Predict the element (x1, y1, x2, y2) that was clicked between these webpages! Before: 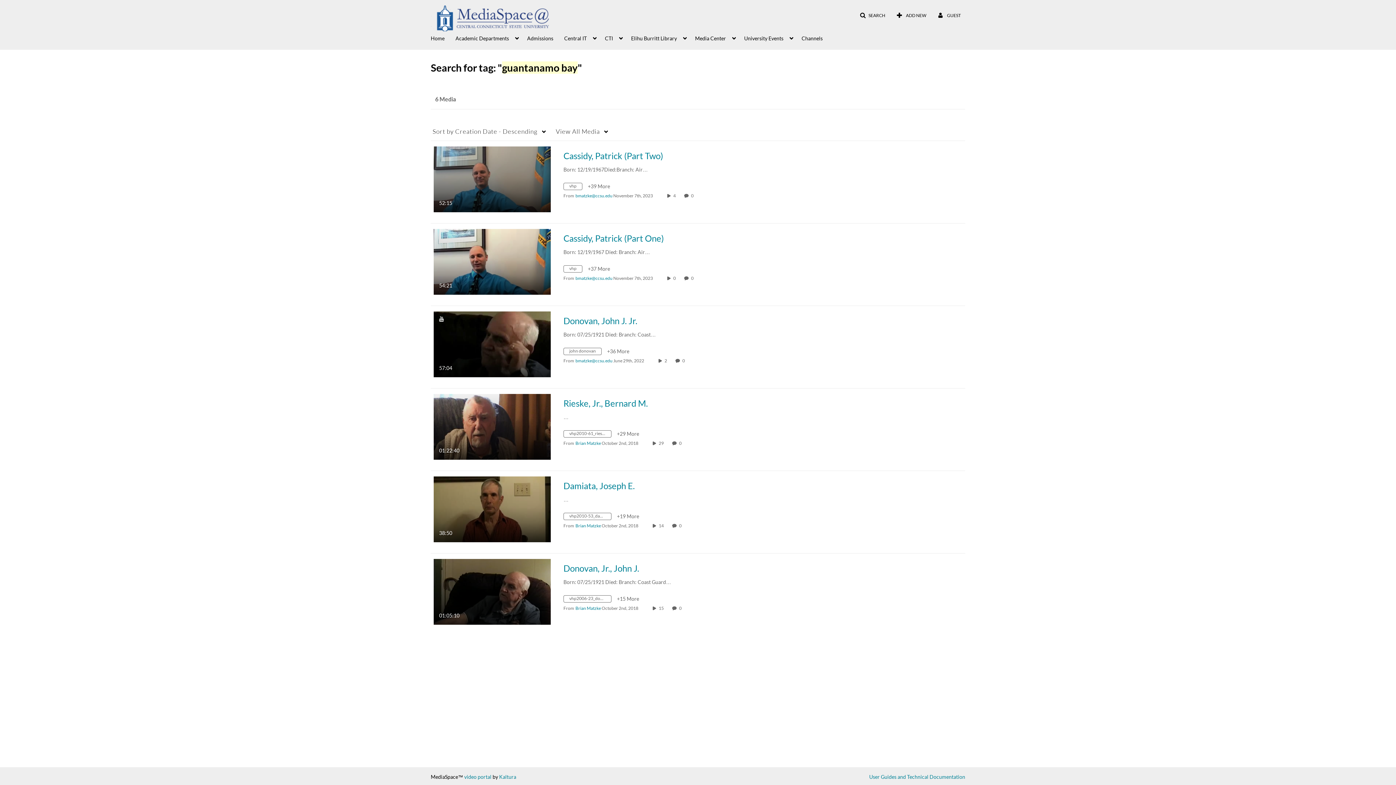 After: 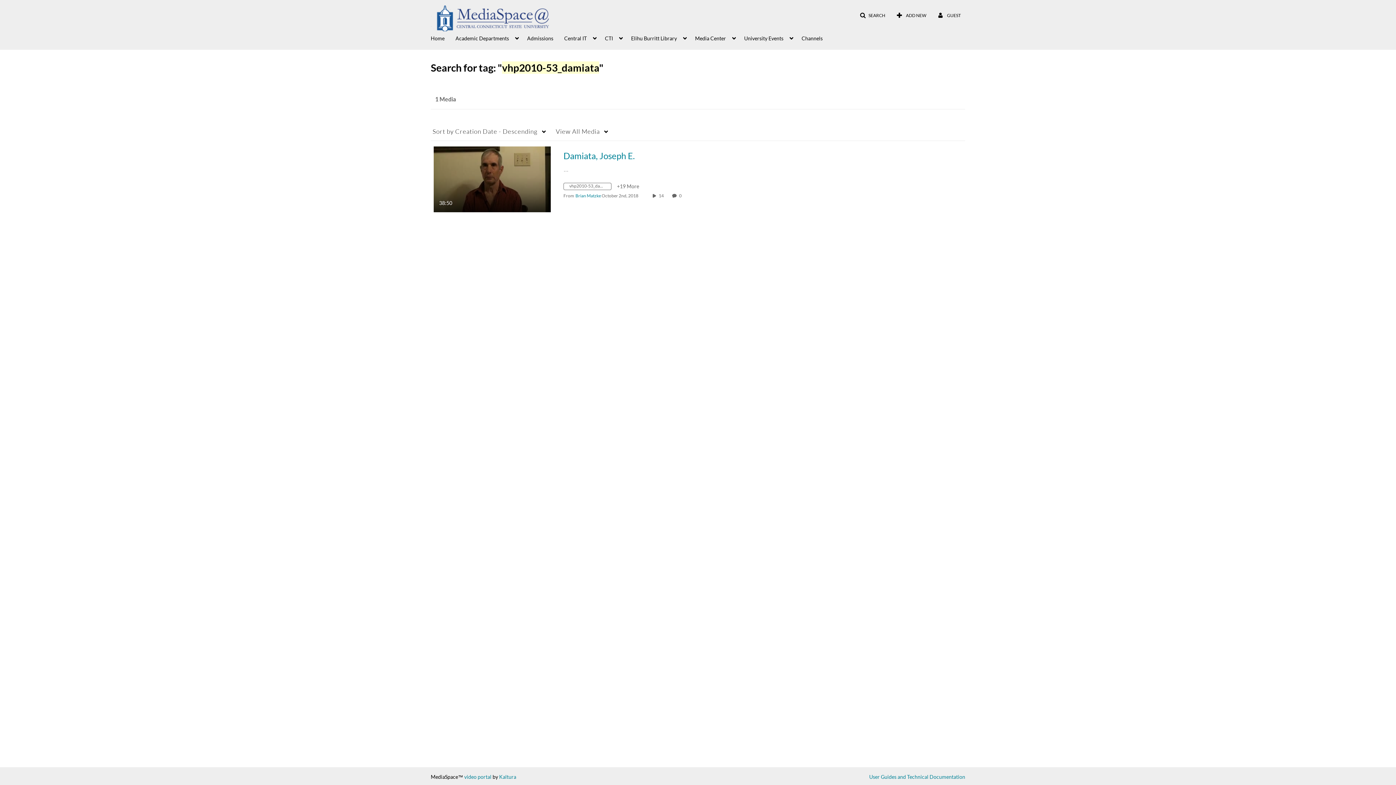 Action: label: Search for media with tag vhp2010-53_damiata bbox: (563, 514, 617, 520)